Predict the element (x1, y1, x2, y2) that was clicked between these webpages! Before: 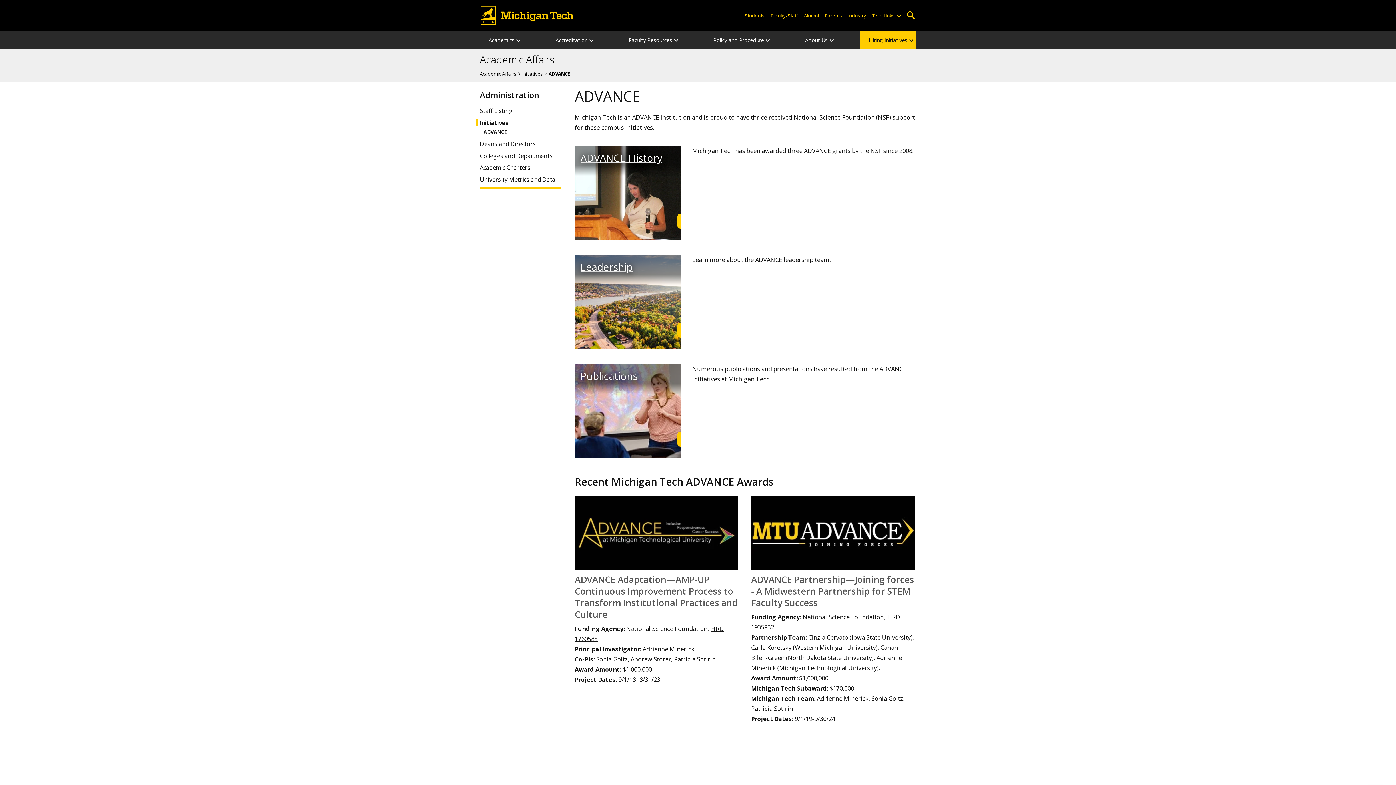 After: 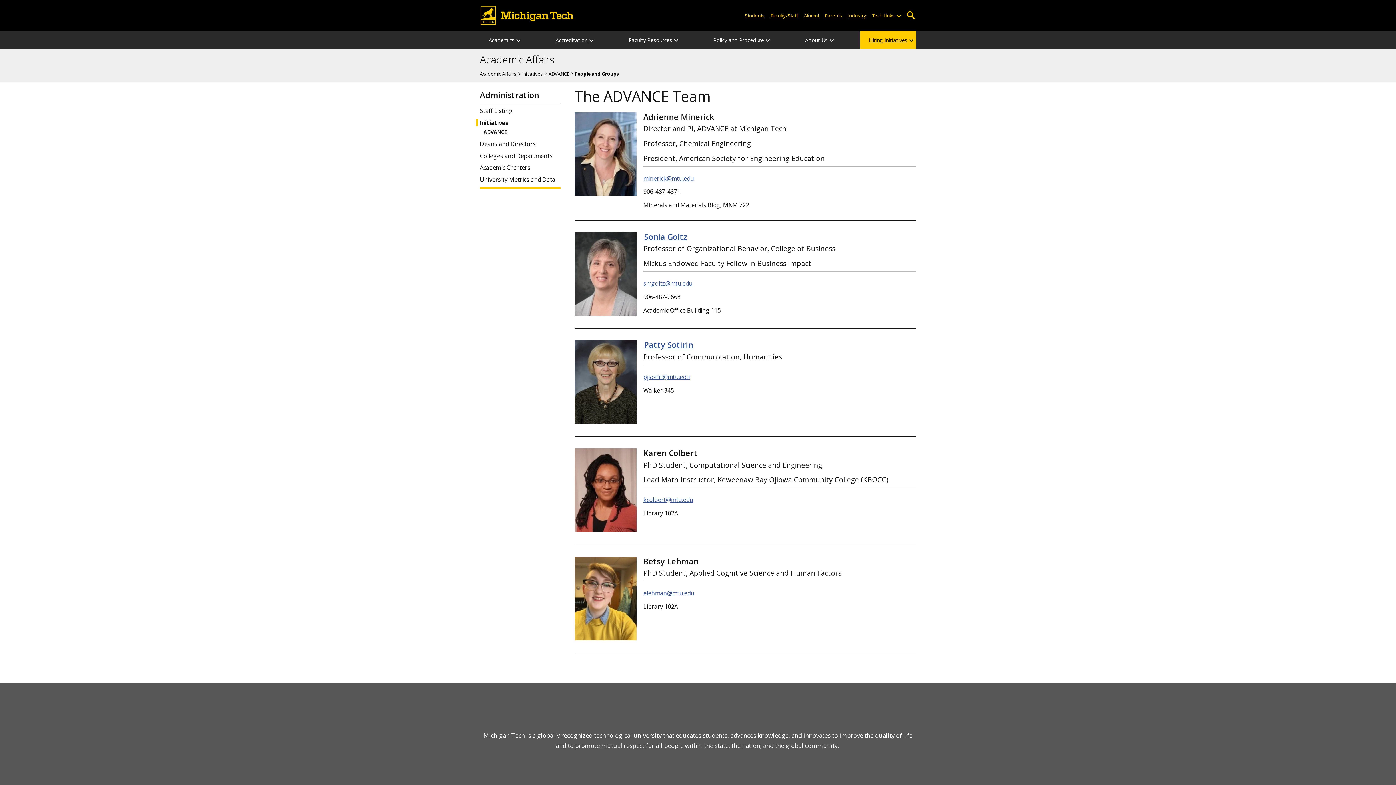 Action: label: Leadership bbox: (574, 254, 681, 285)